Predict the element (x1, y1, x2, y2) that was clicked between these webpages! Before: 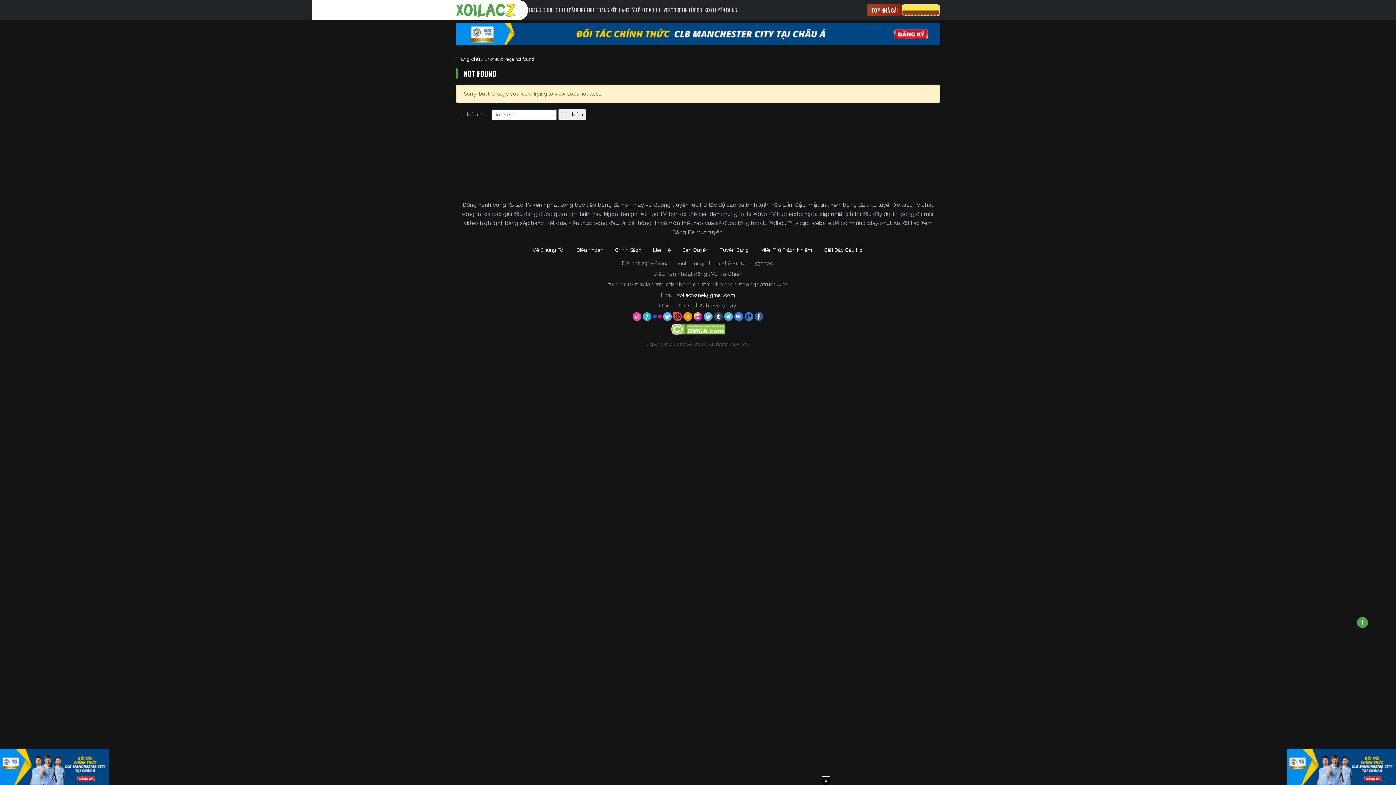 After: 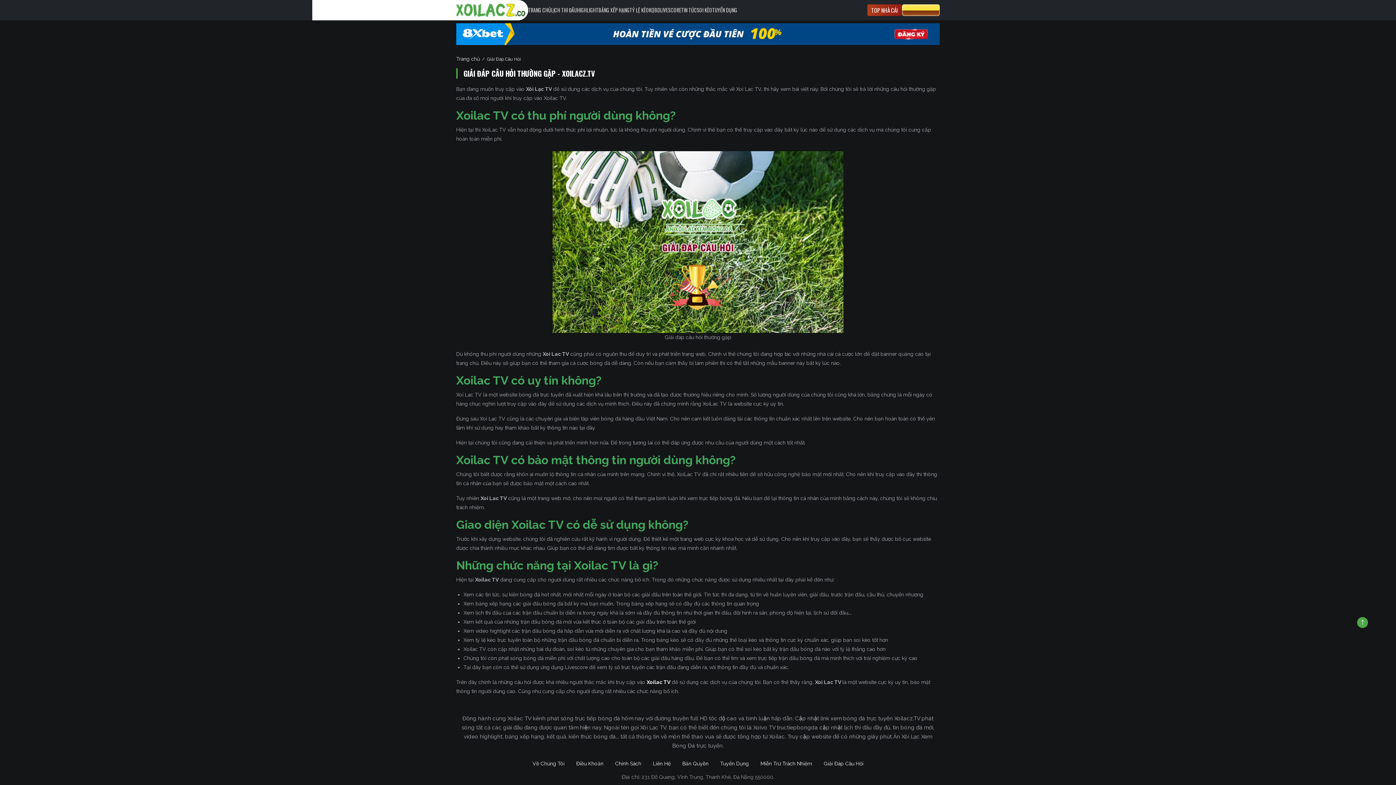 Action: bbox: (818, 242, 869, 257) label: Giải Đáp Câu Hỏi